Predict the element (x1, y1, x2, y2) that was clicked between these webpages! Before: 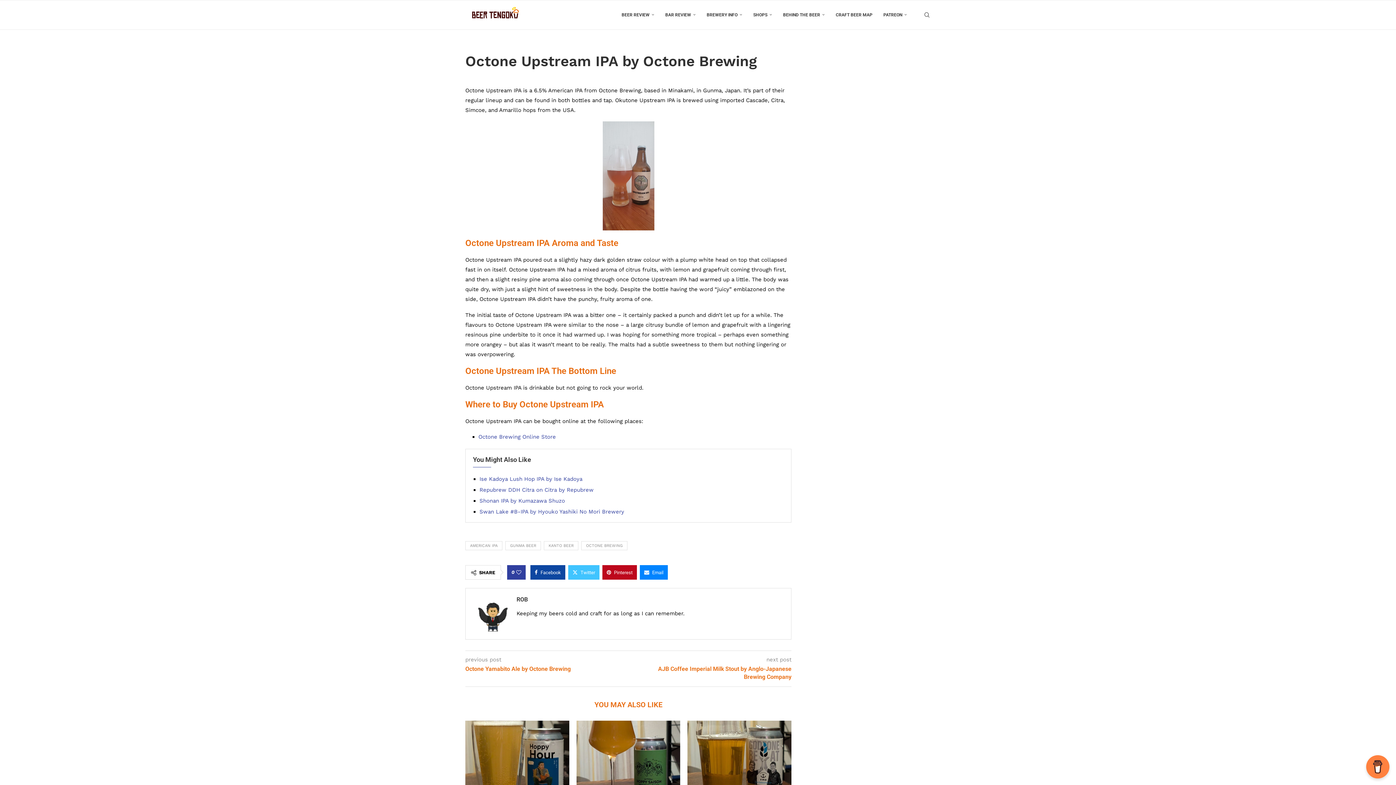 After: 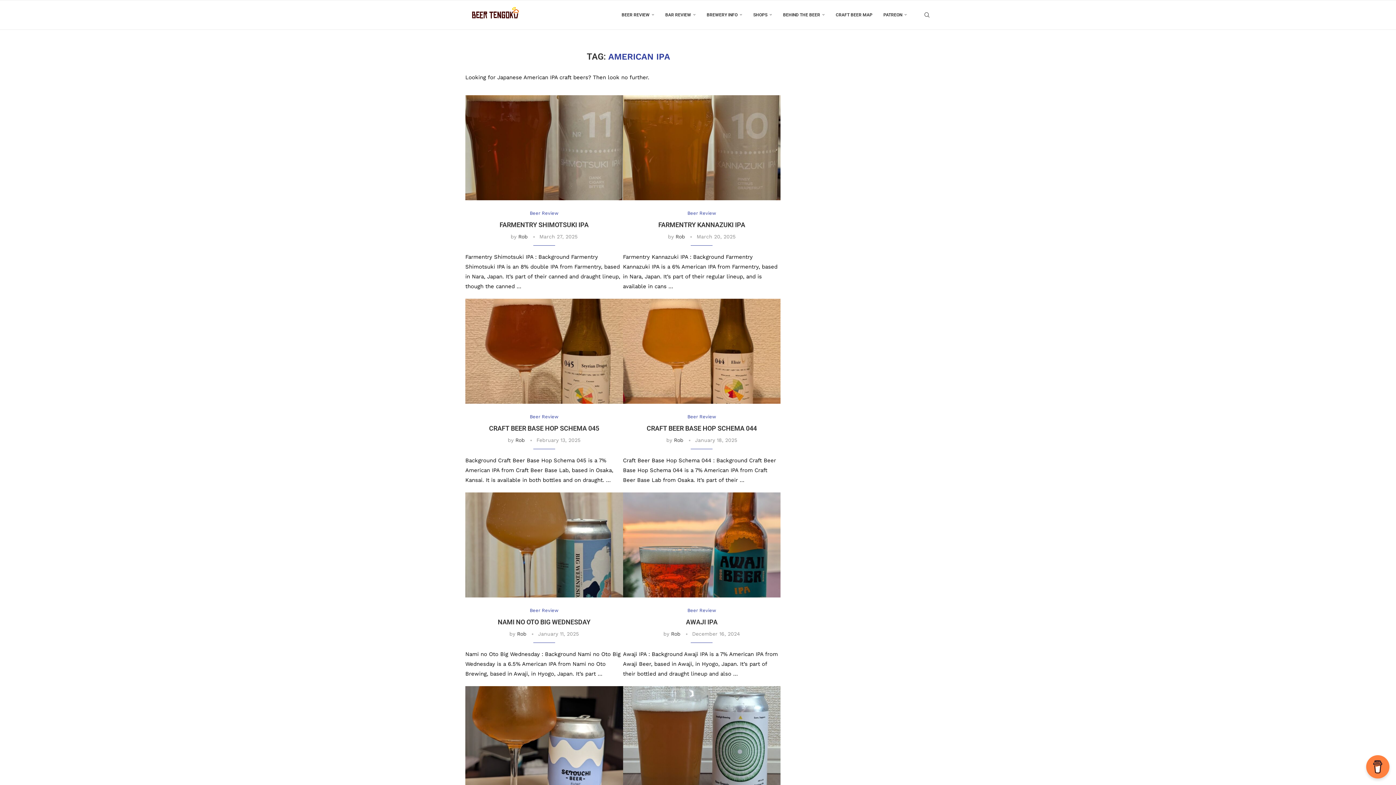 Action: bbox: (465, 541, 502, 550) label: AMERICAN IPA